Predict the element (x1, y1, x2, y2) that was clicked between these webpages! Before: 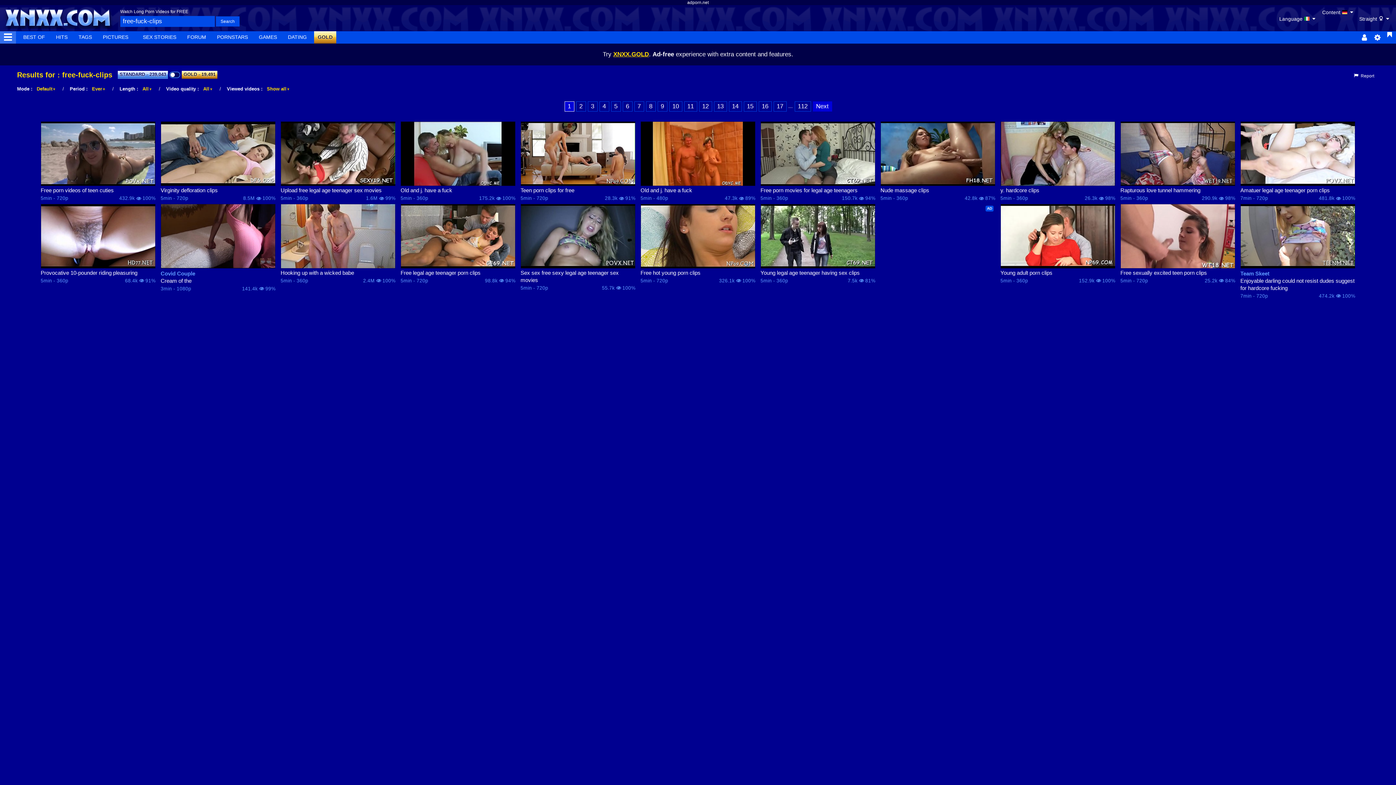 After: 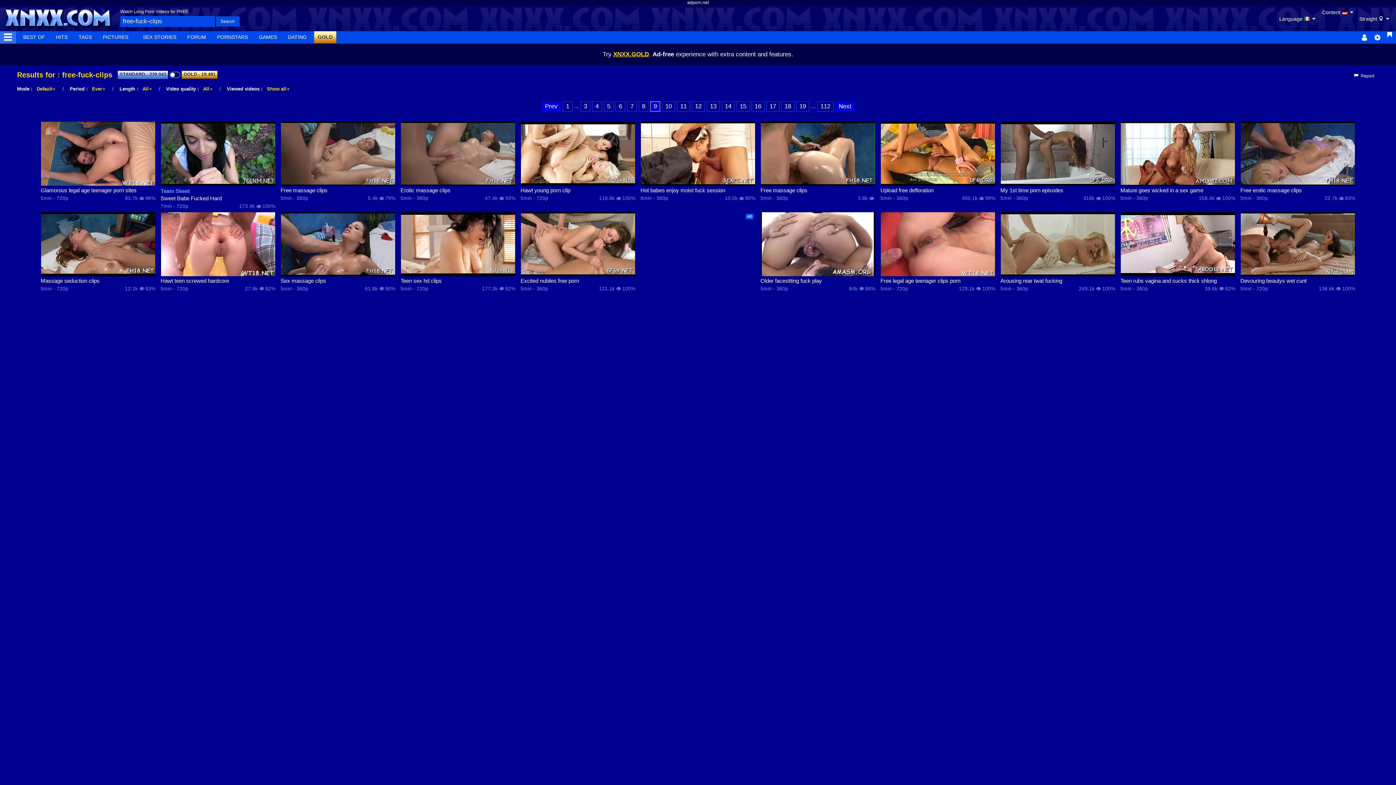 Action: bbox: (657, 101, 667, 111) label: 9